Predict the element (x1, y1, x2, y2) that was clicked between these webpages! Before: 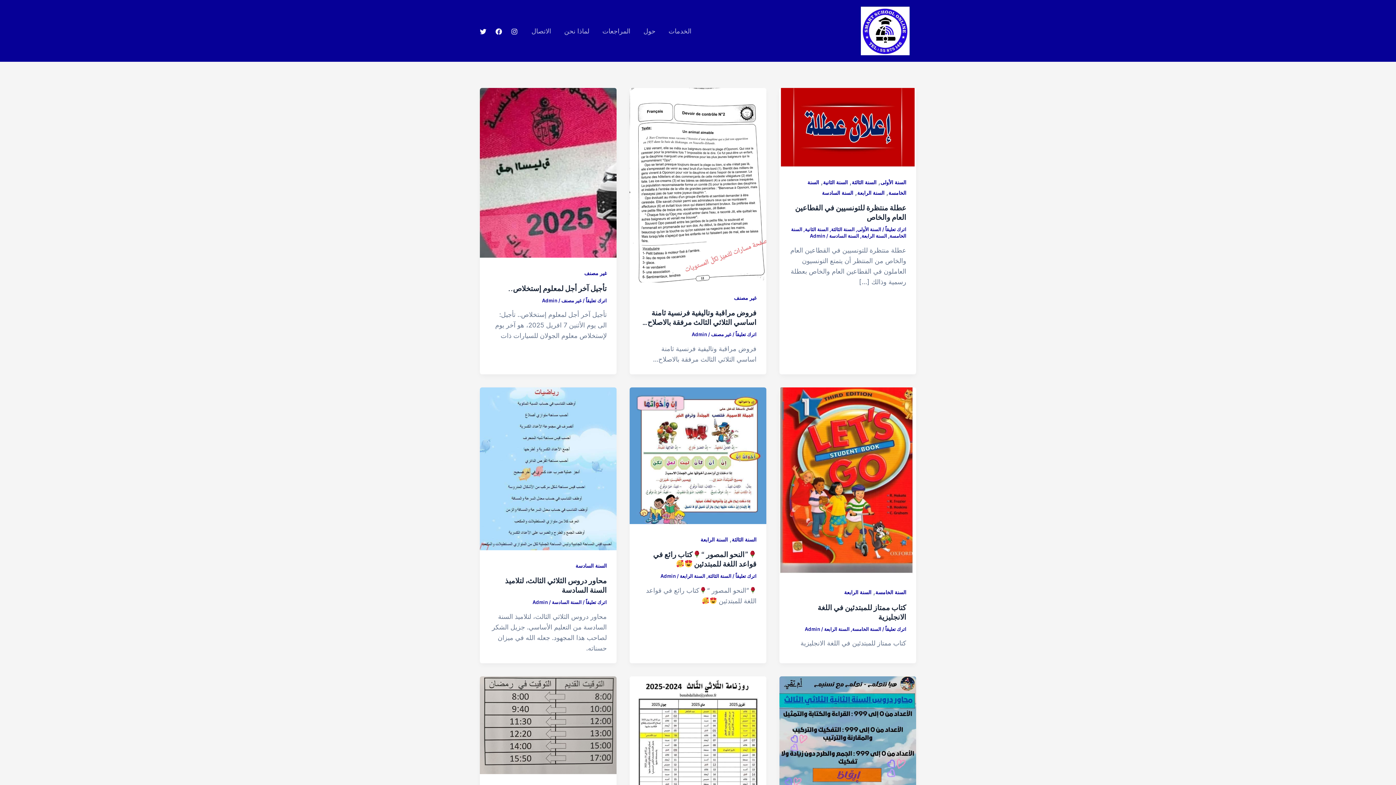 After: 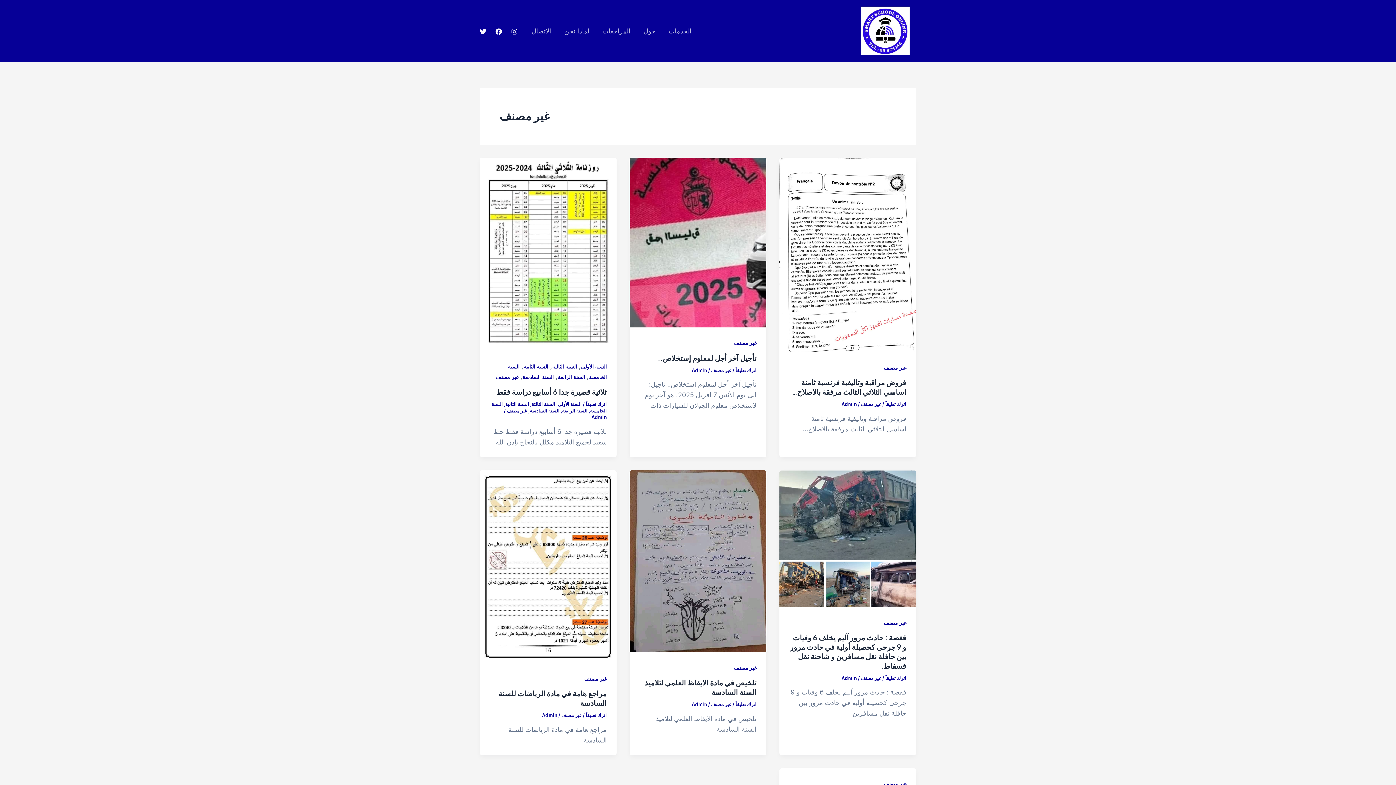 Action: label: غير مصنف bbox: (584, 270, 606, 276)